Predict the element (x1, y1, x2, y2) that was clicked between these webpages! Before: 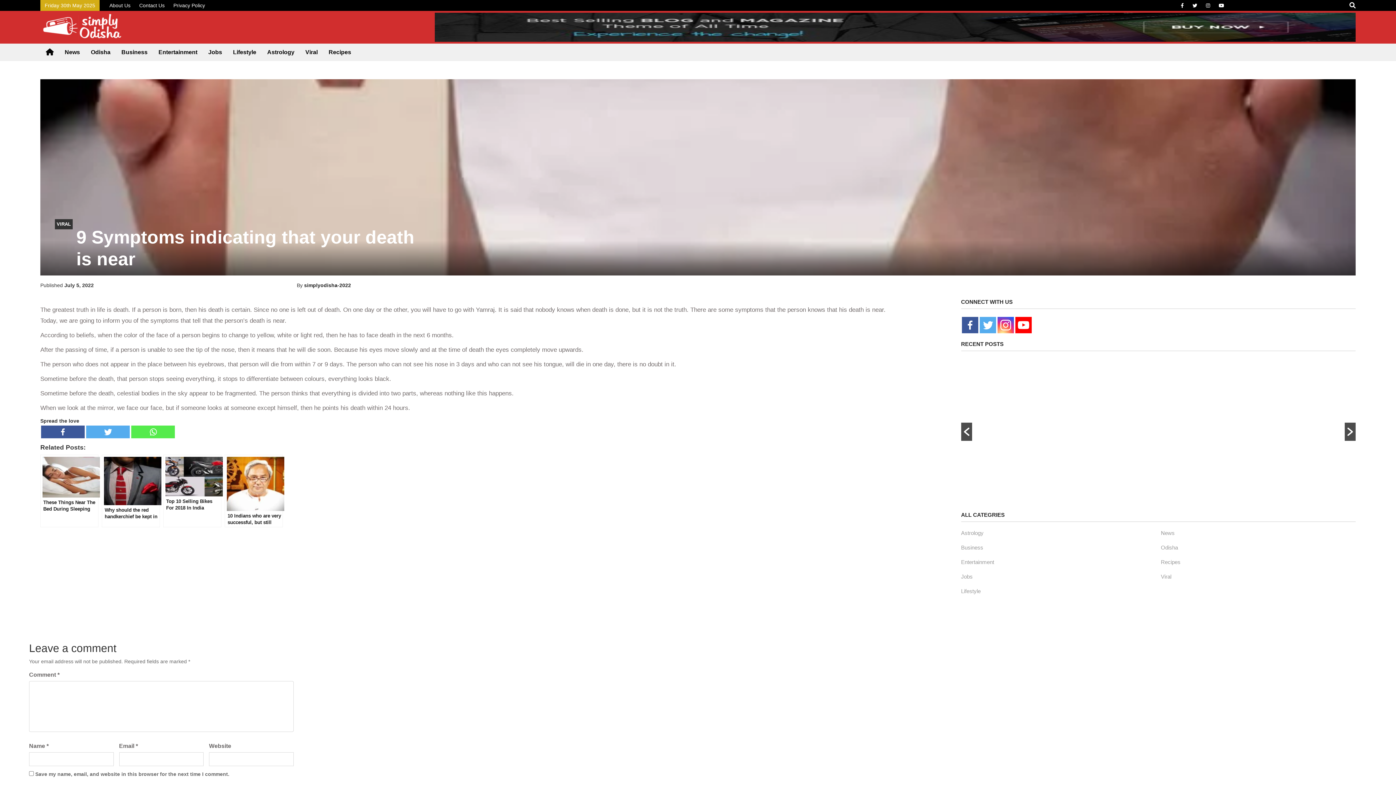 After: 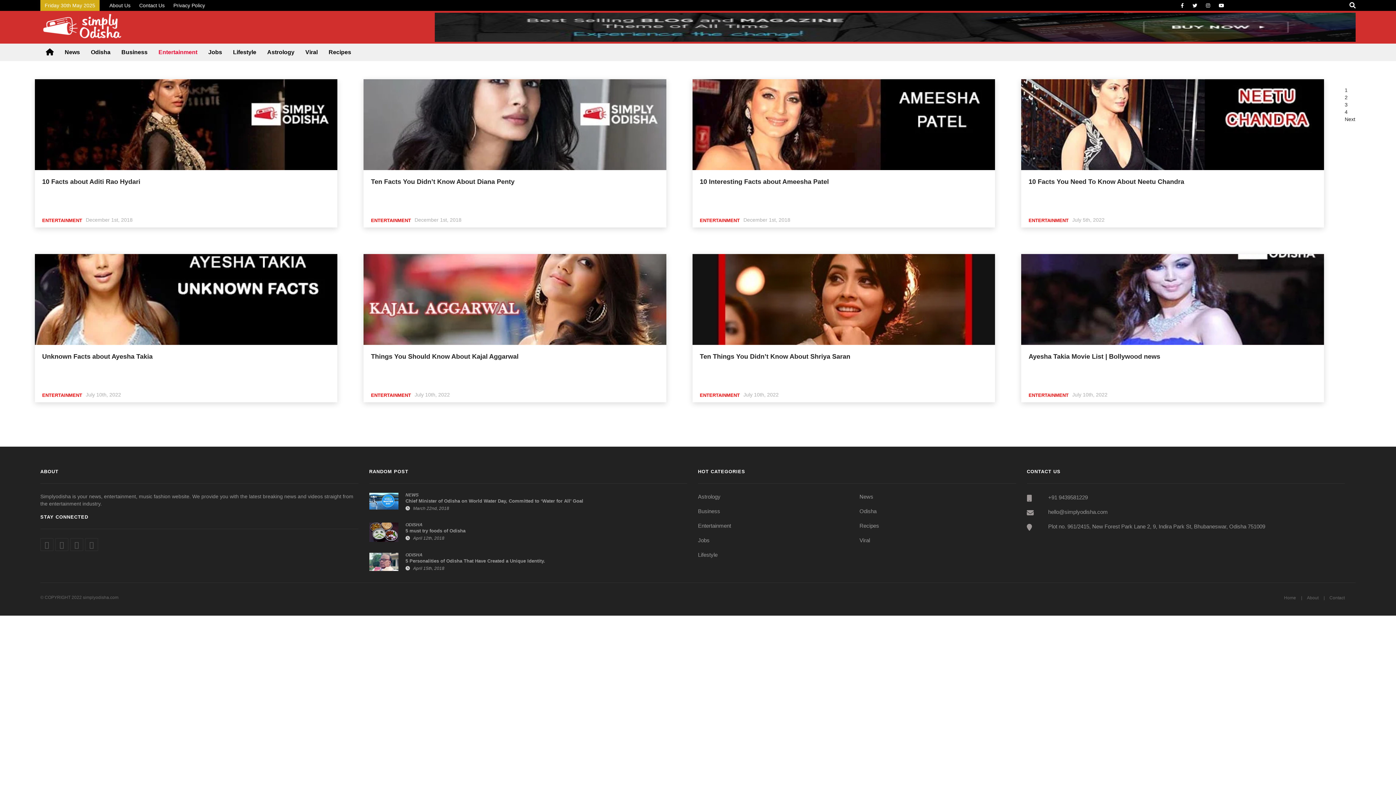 Action: bbox: (961, 559, 994, 565) label: Entertainment